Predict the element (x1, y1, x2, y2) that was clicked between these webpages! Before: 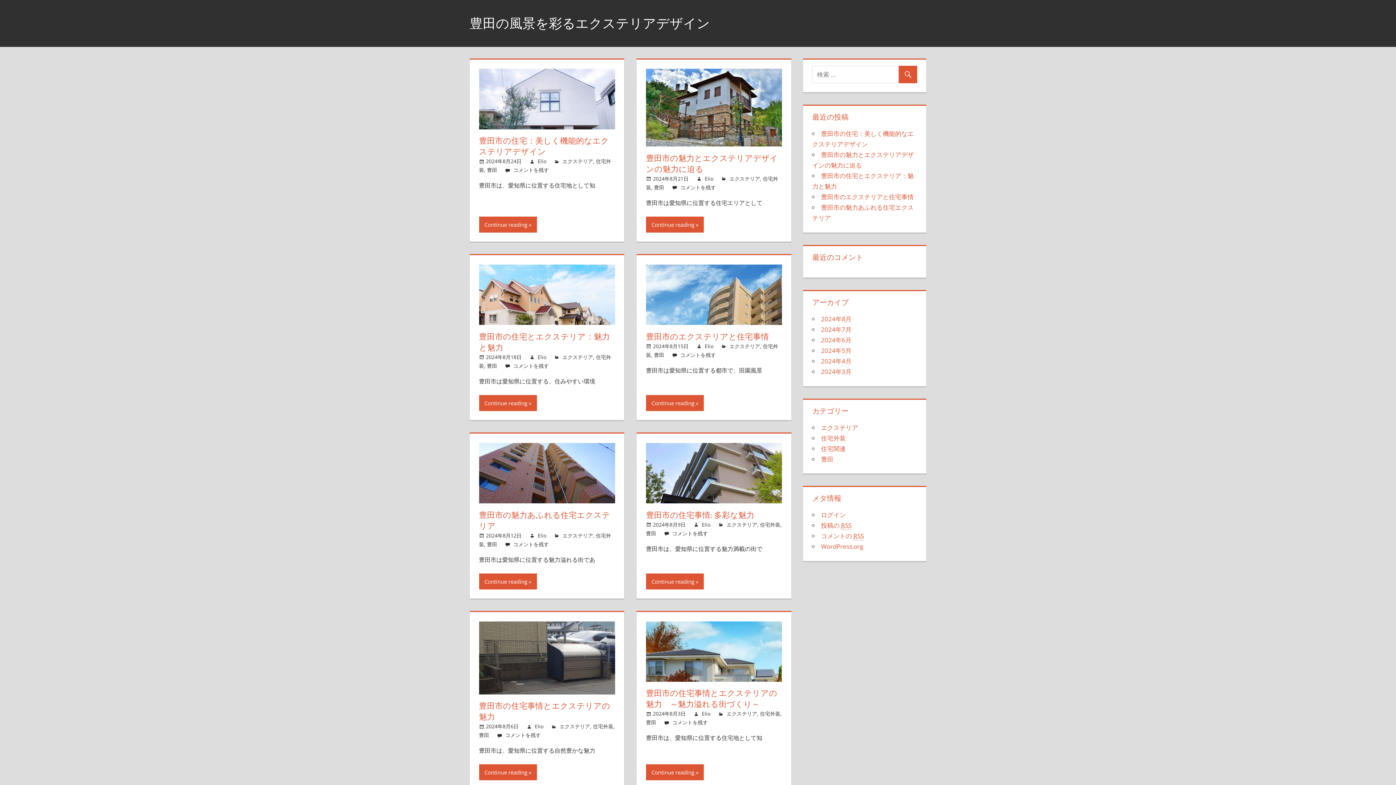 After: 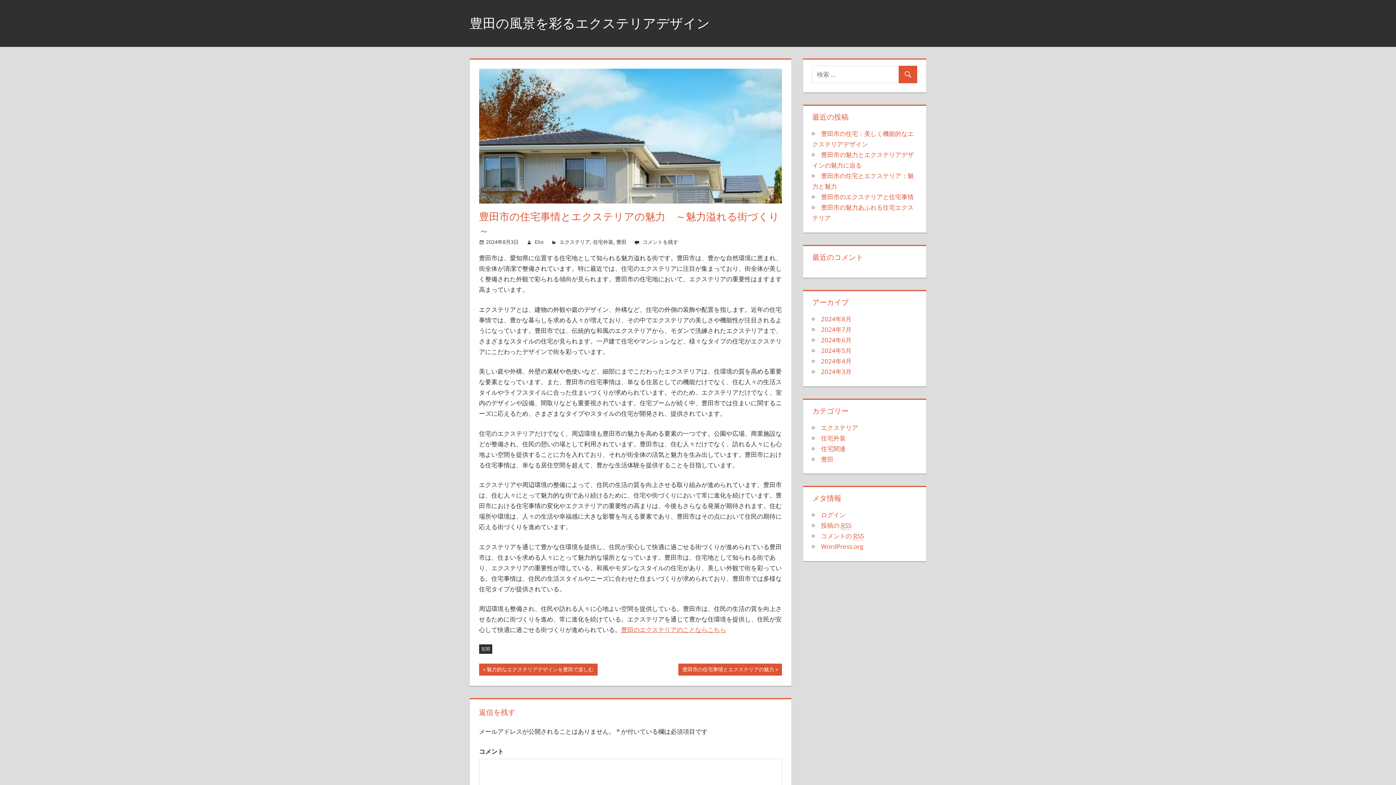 Action: label: 2024年8月3日 bbox: (653, 710, 685, 717)